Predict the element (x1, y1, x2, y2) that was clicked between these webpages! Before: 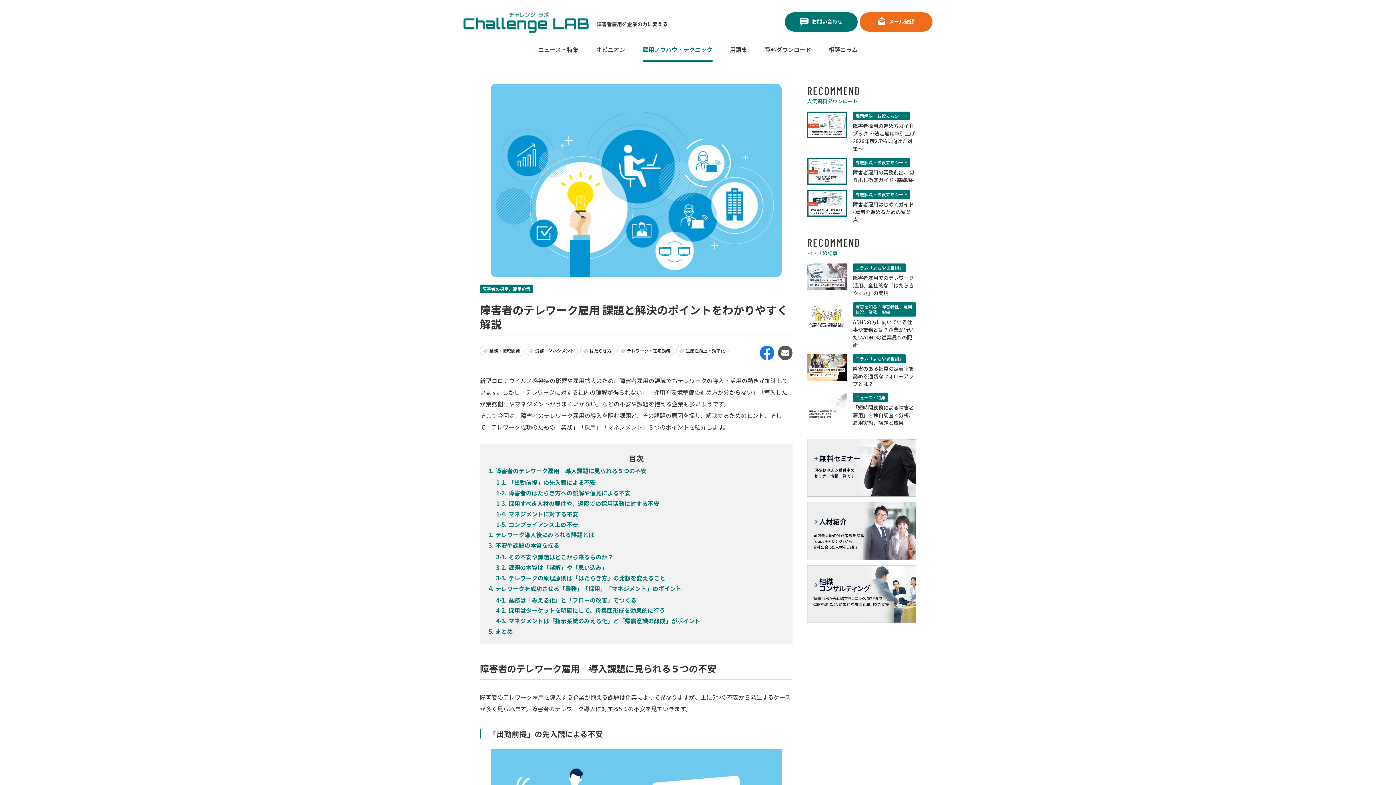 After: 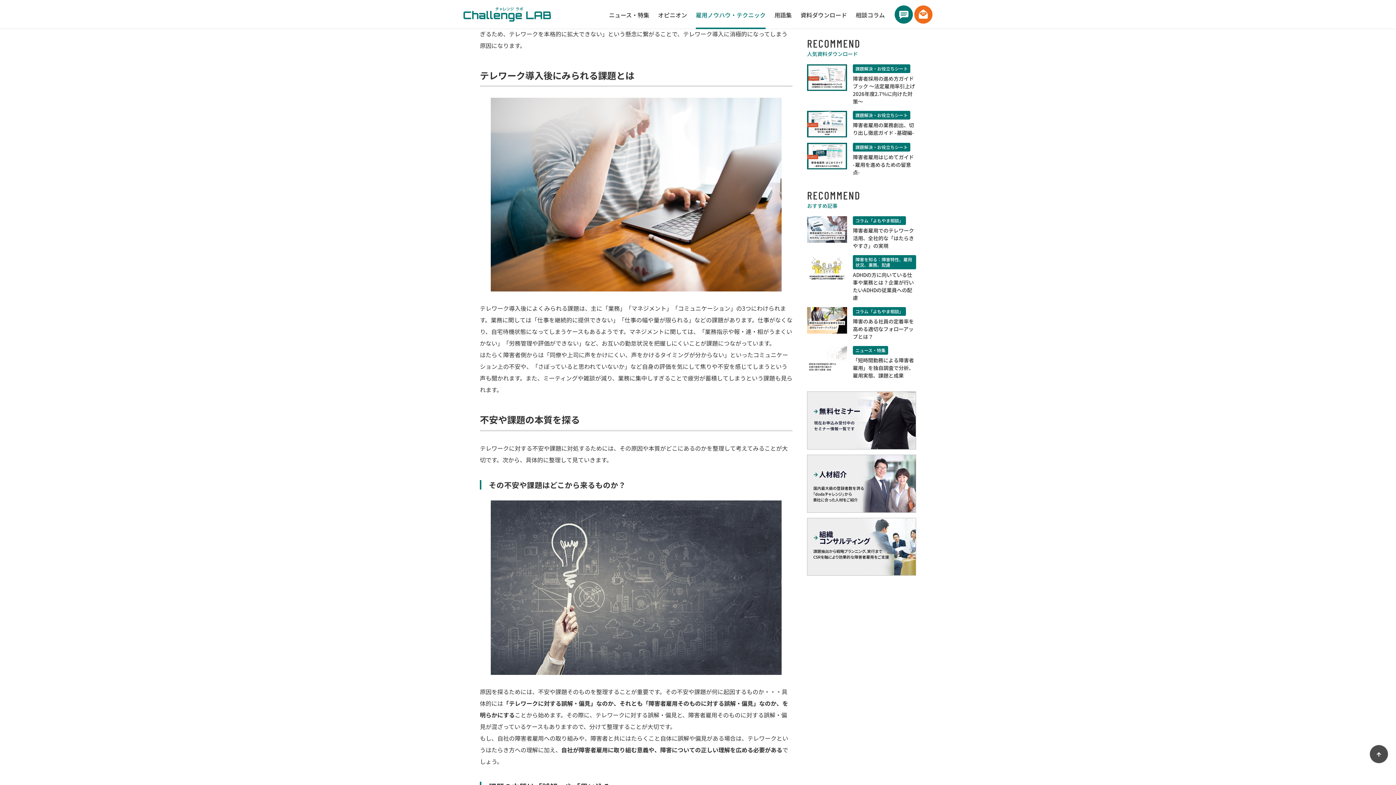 Action: bbox: (495, 530, 594, 539) label: テレワーク導入後にみられる課題とは